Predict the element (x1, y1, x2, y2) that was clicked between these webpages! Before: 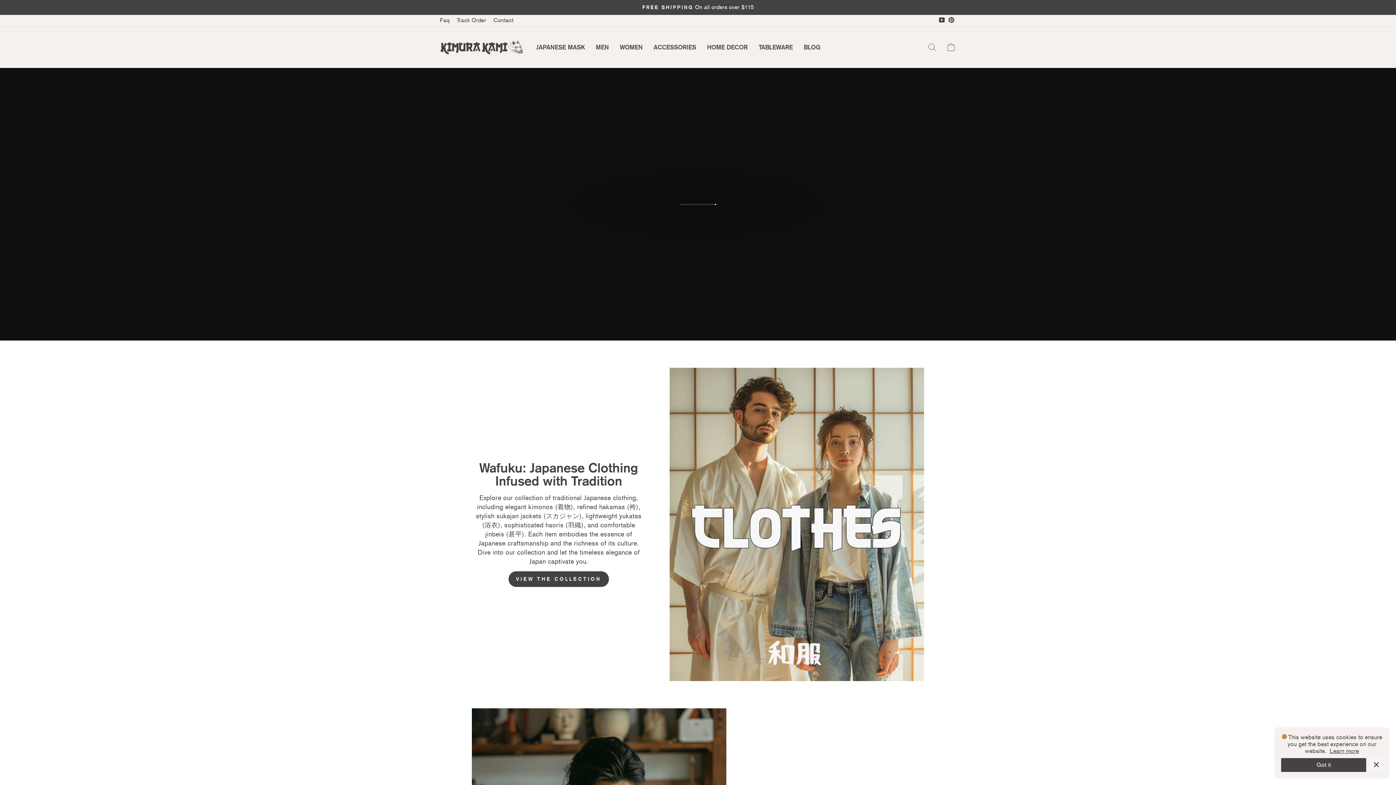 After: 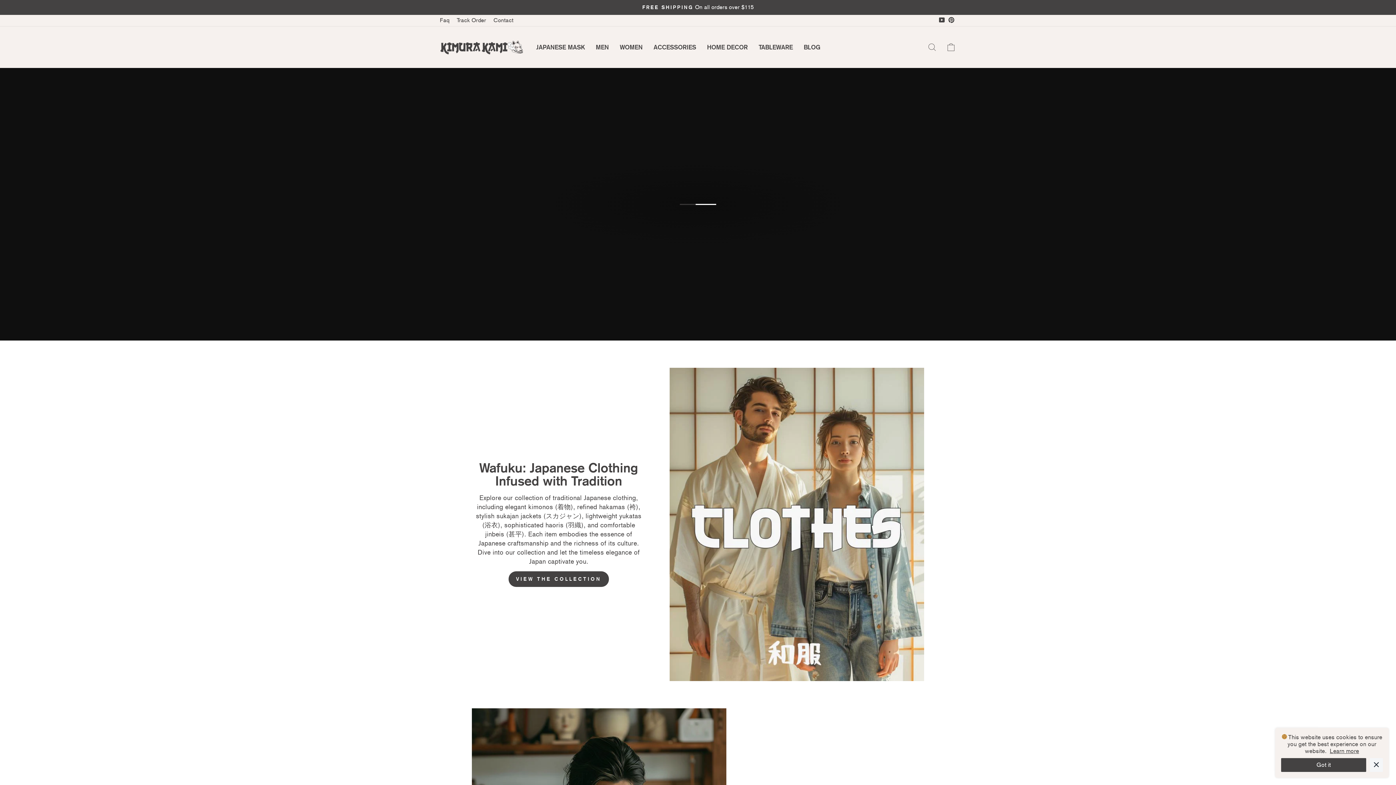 Action: bbox: (440, 37, 523, 56)